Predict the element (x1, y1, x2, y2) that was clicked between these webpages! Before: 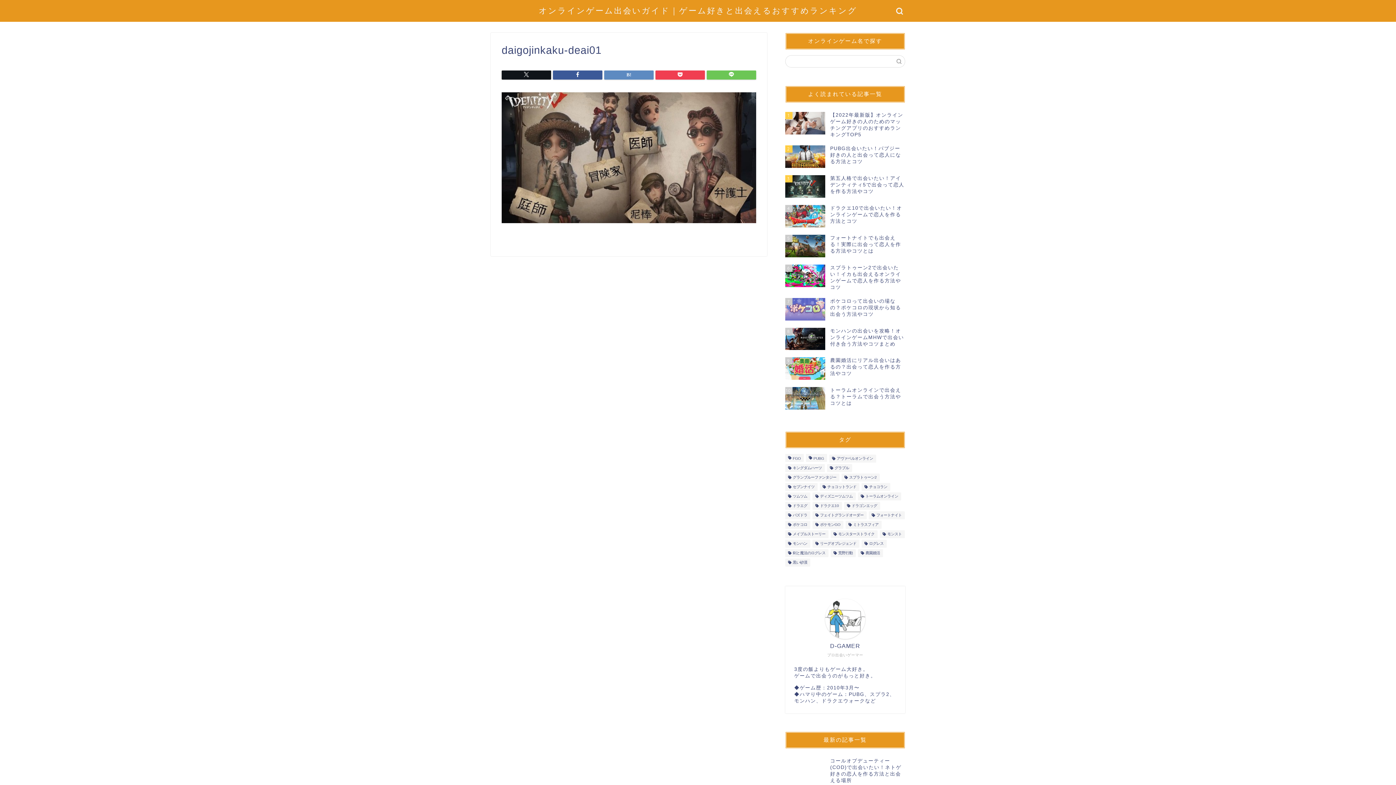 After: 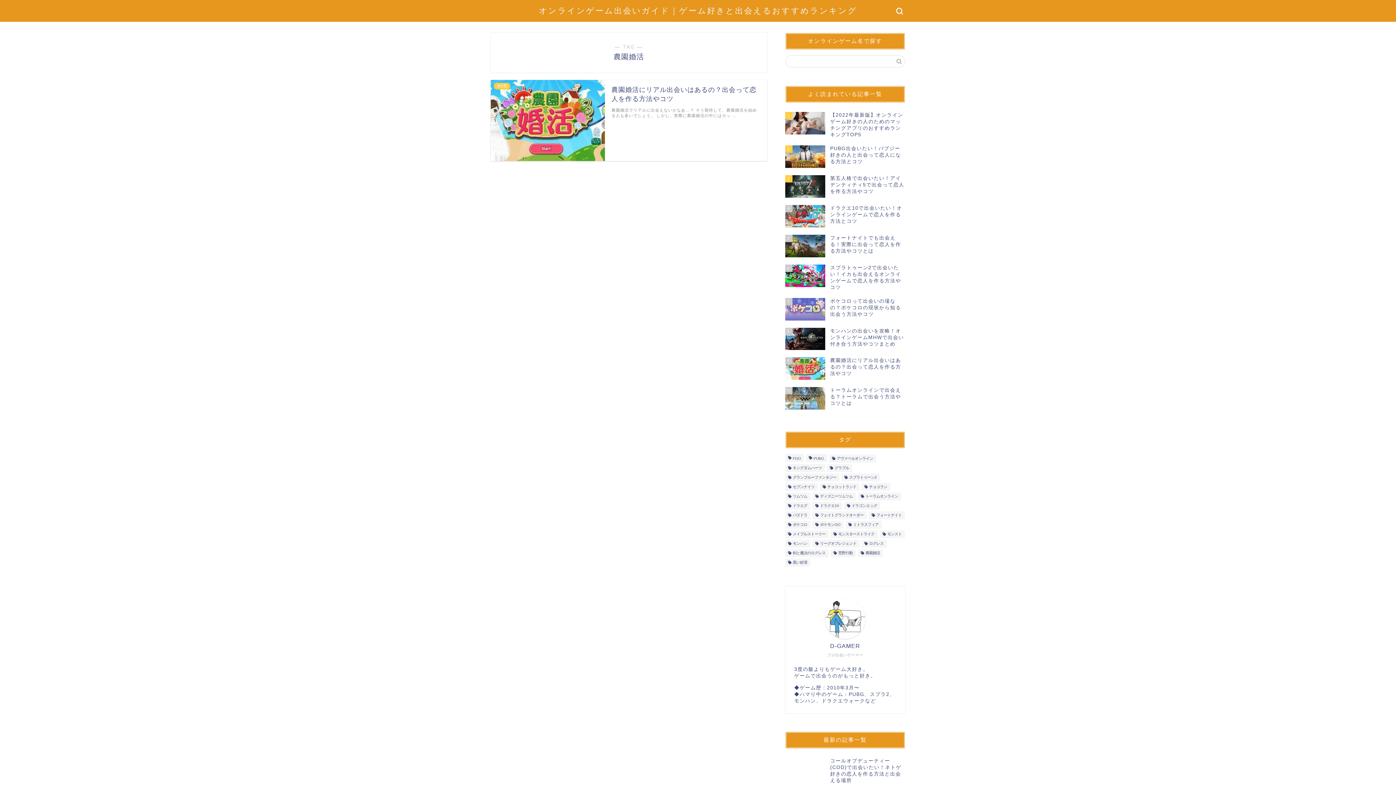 Action: bbox: (858, 549, 883, 557) label: 農園婚活 (1個の項目)